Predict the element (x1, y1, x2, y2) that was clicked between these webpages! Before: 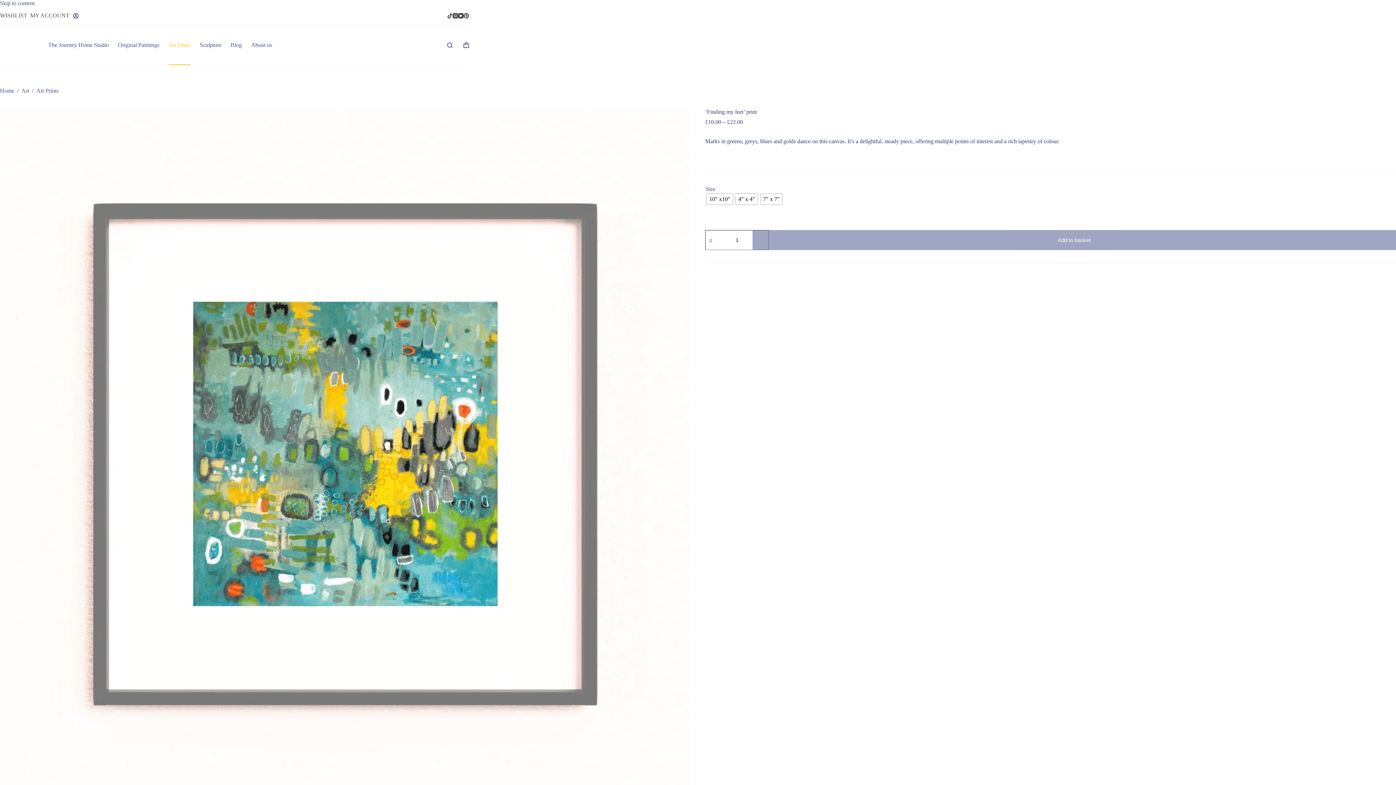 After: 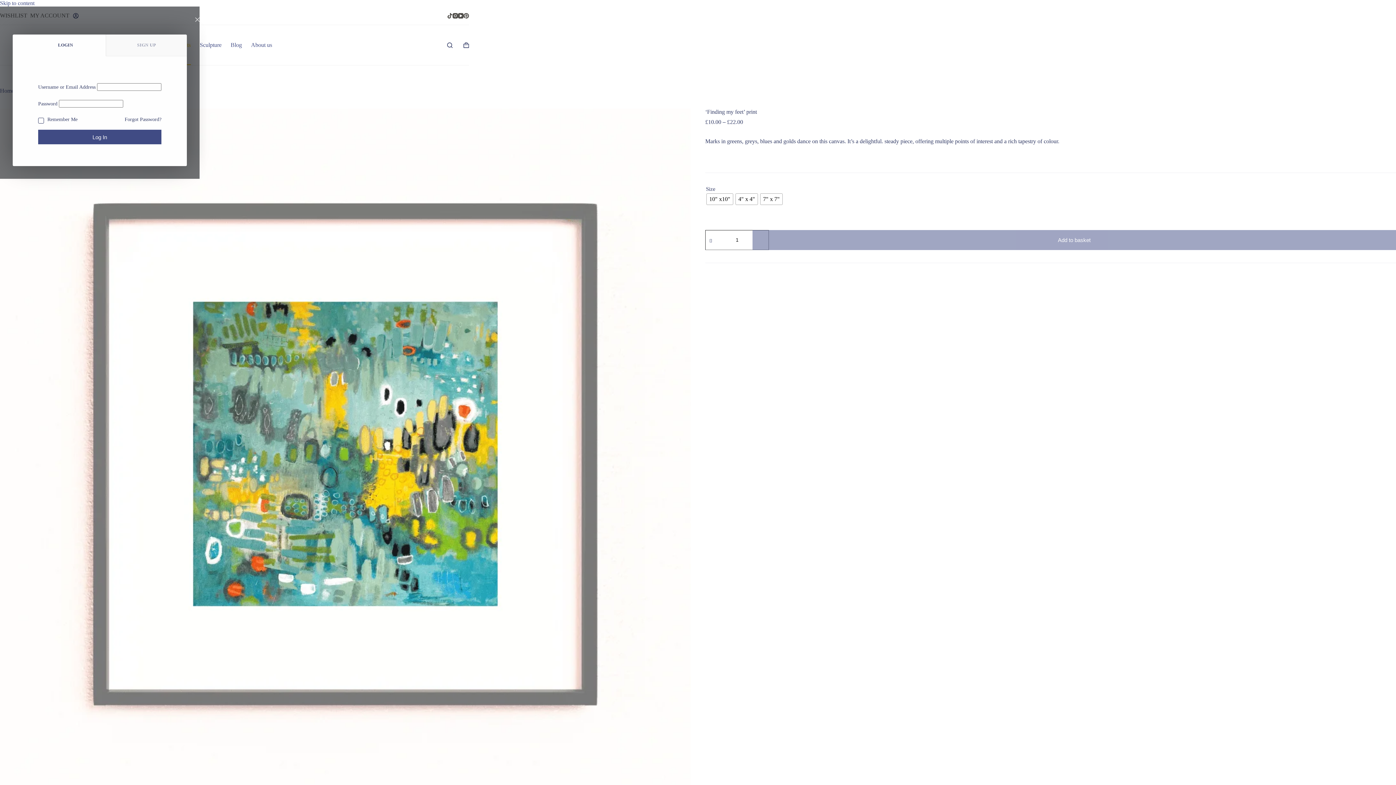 Action: bbox: (73, 12, 78, 18) label: Login